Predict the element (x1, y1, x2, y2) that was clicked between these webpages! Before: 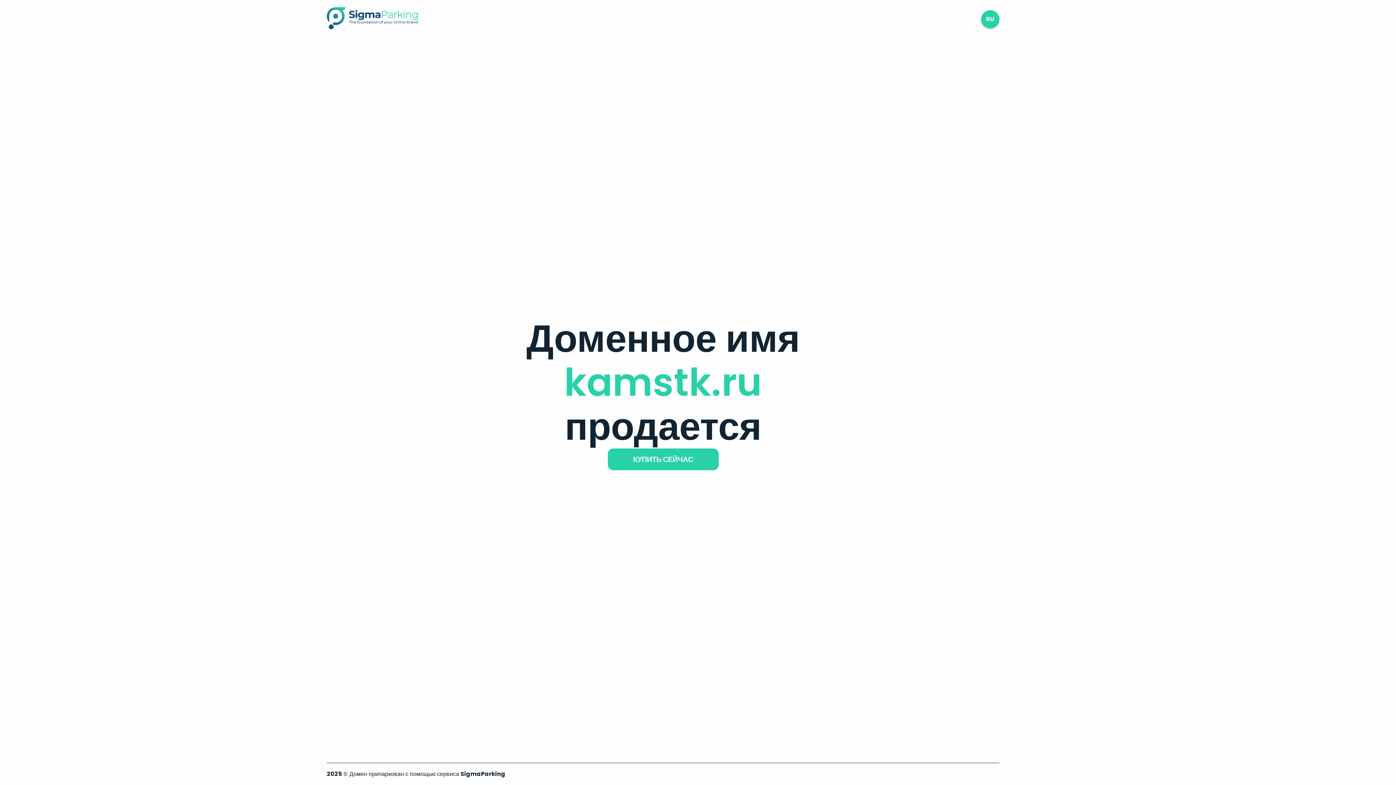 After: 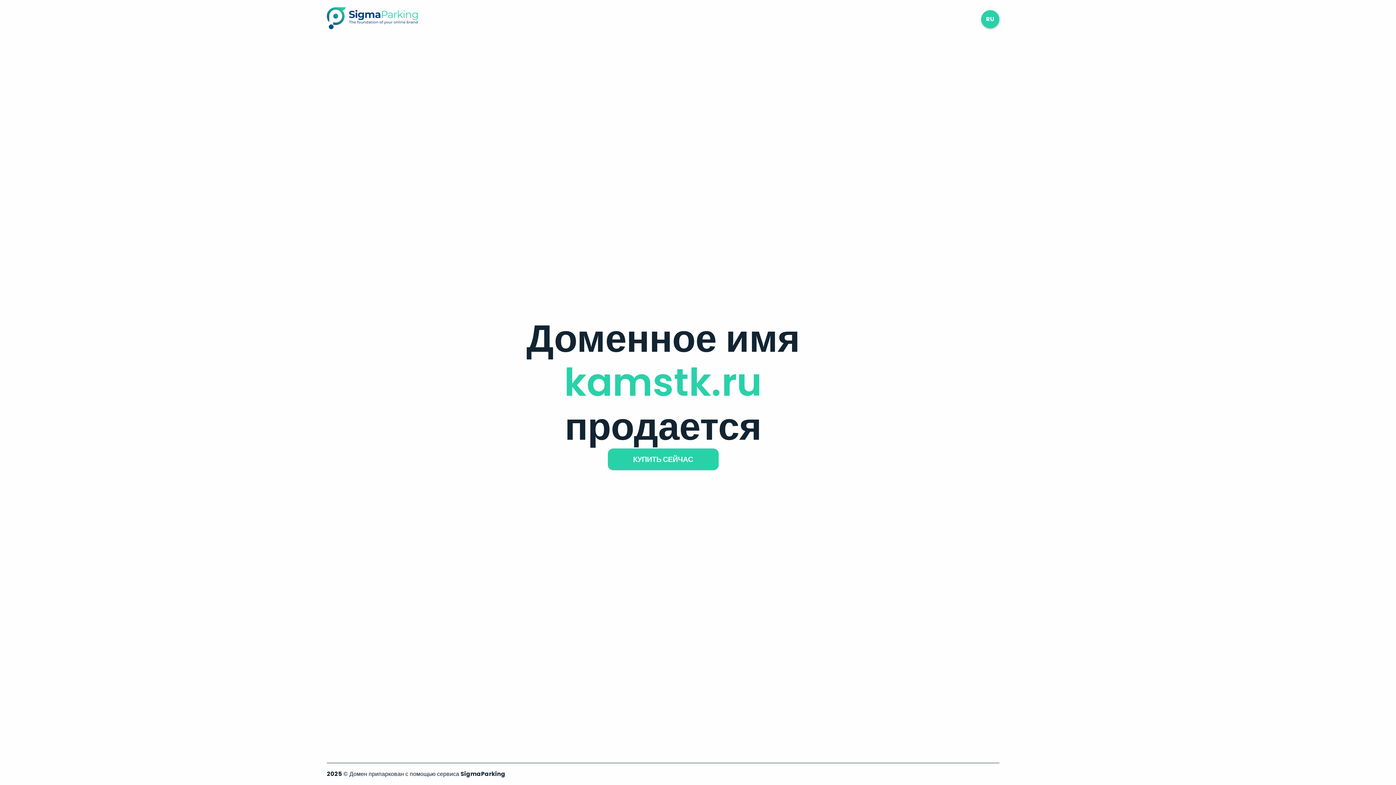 Action: bbox: (326, 23, 417, 31)